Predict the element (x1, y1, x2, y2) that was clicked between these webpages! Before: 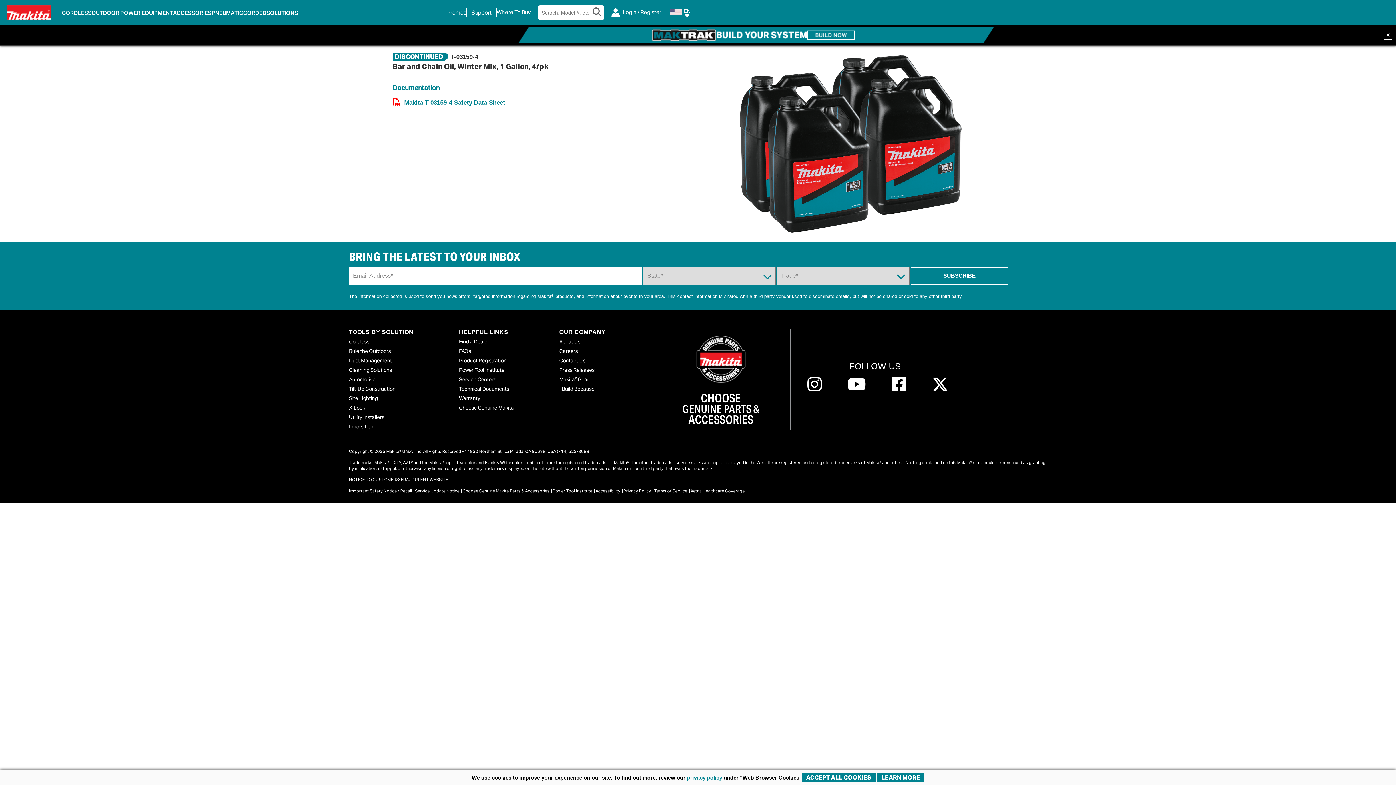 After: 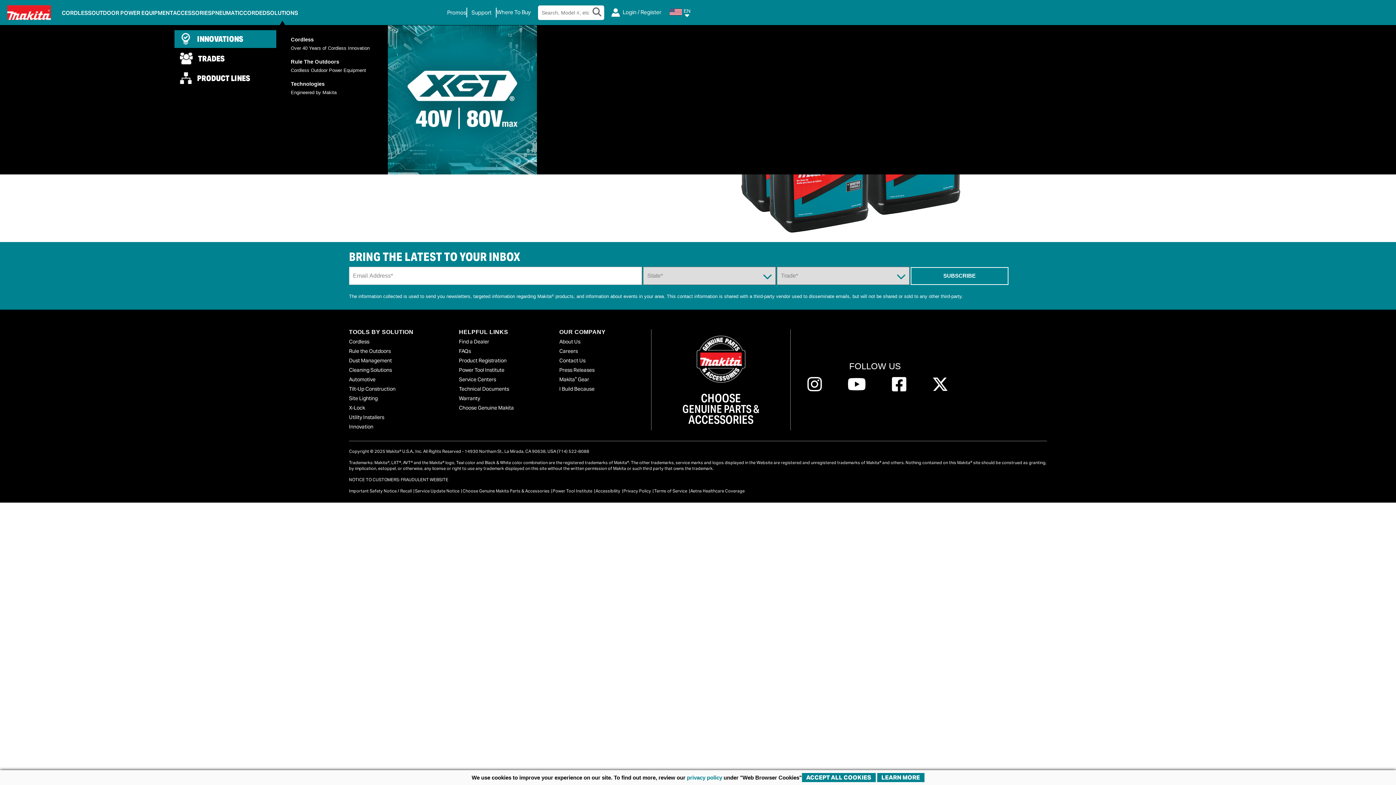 Action: label: SOLUTIONS bbox: (266, 9, 298, 18)